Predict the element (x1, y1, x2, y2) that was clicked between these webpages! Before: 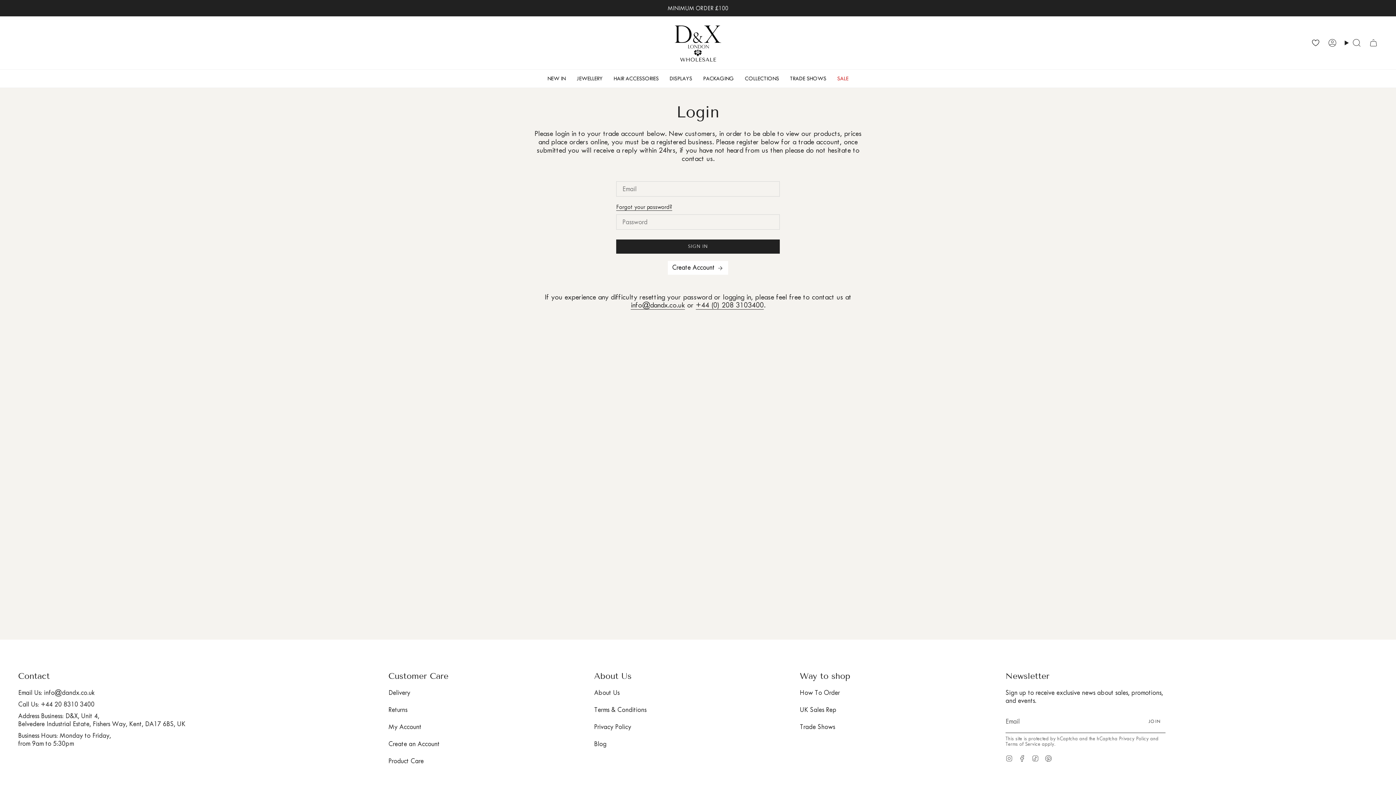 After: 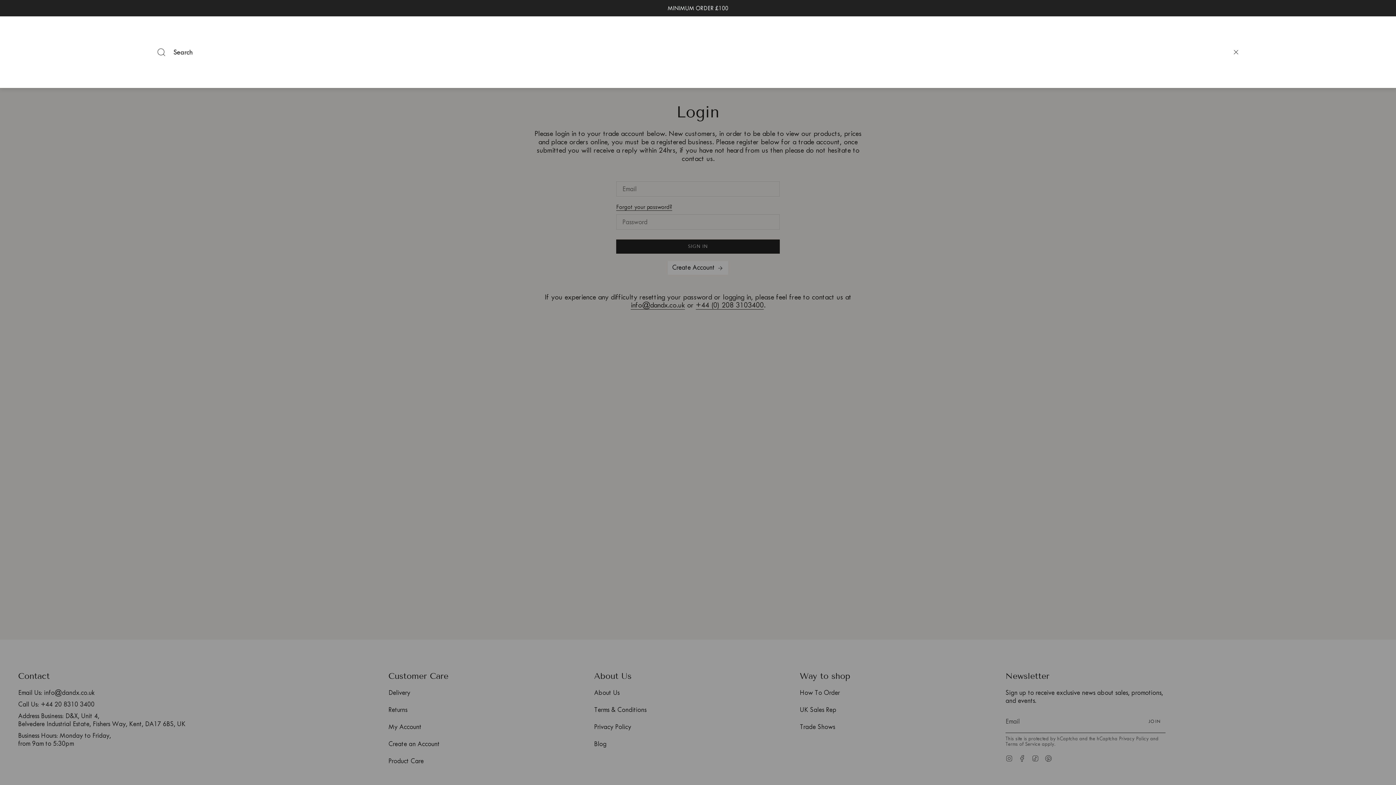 Action: bbox: (1341, 16, 1365, 69) label: Search